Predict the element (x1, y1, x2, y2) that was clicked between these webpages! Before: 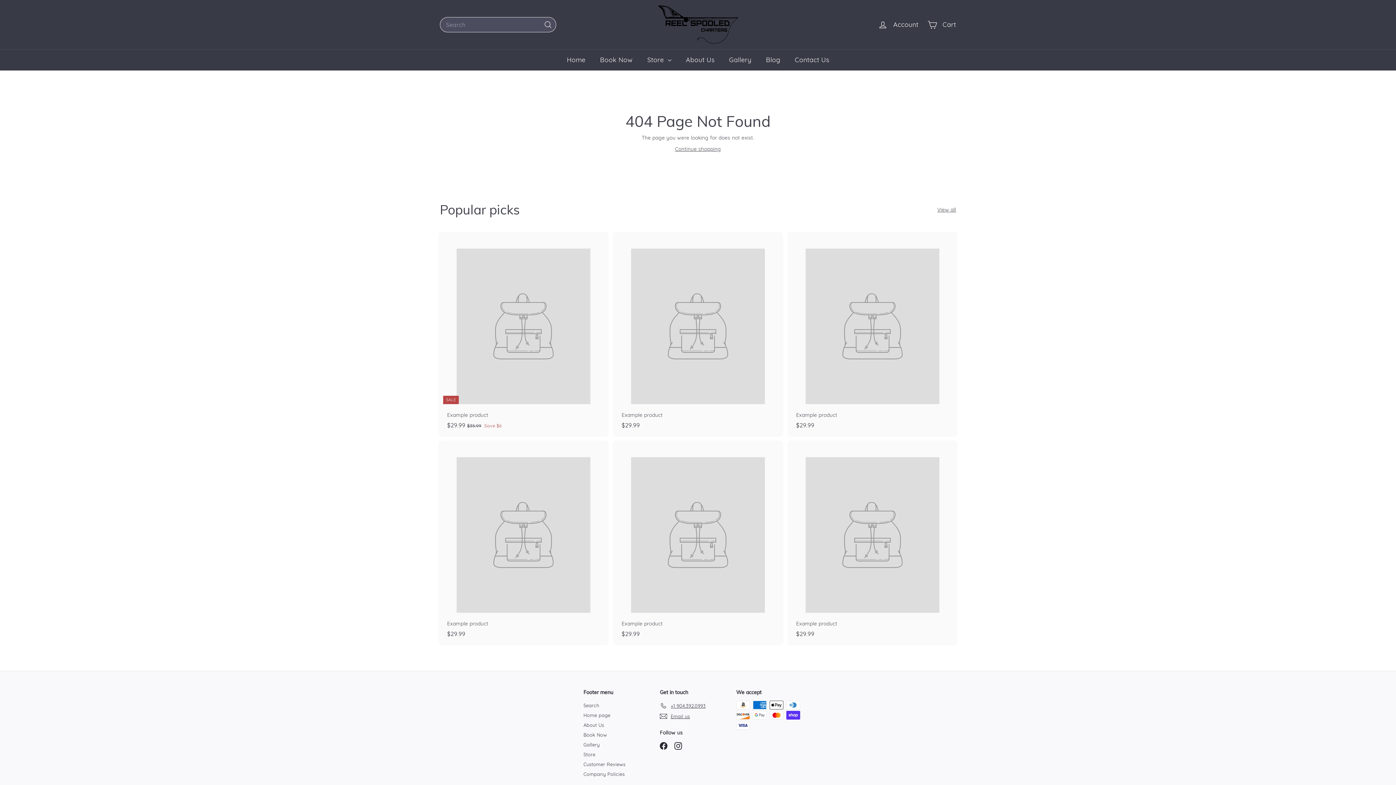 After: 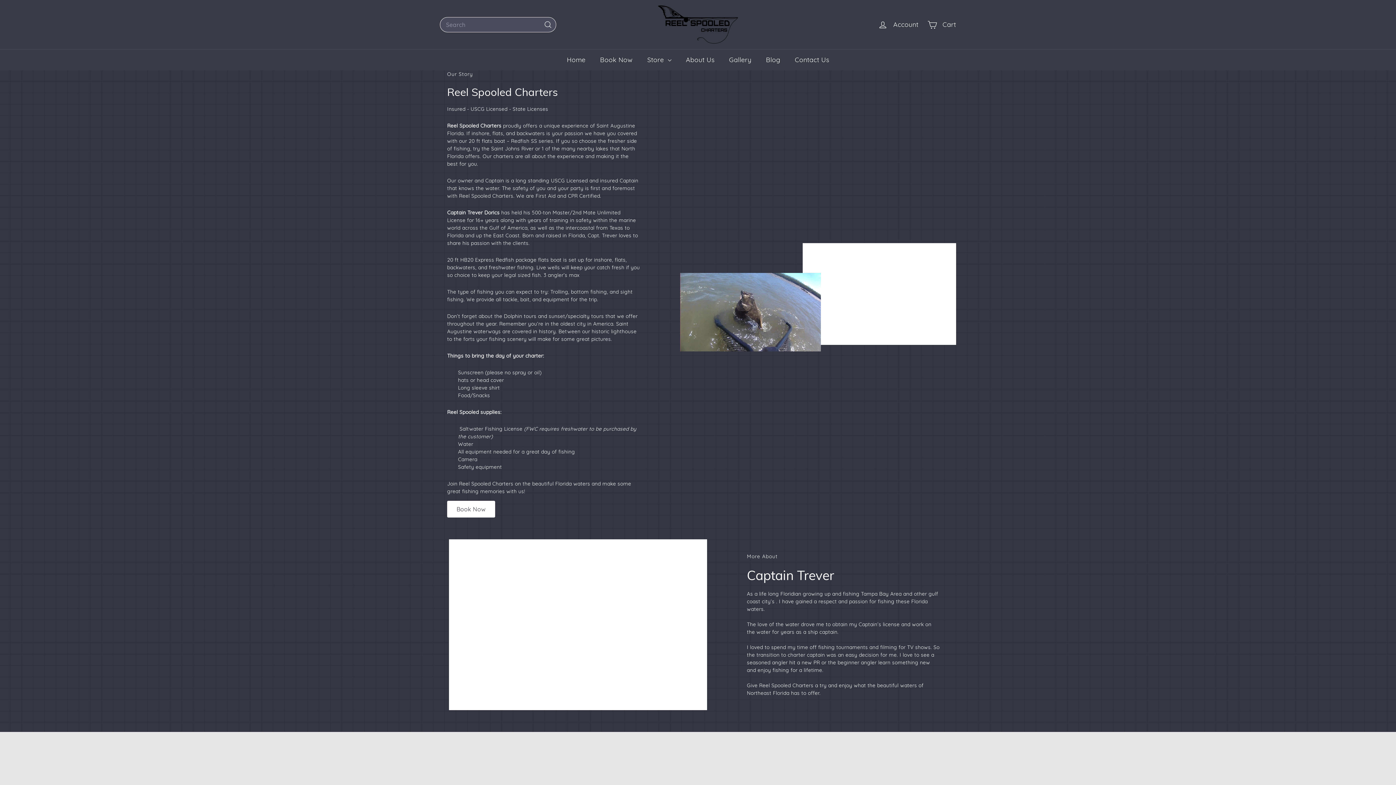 Action: bbox: (678, 49, 721, 70) label: About Us